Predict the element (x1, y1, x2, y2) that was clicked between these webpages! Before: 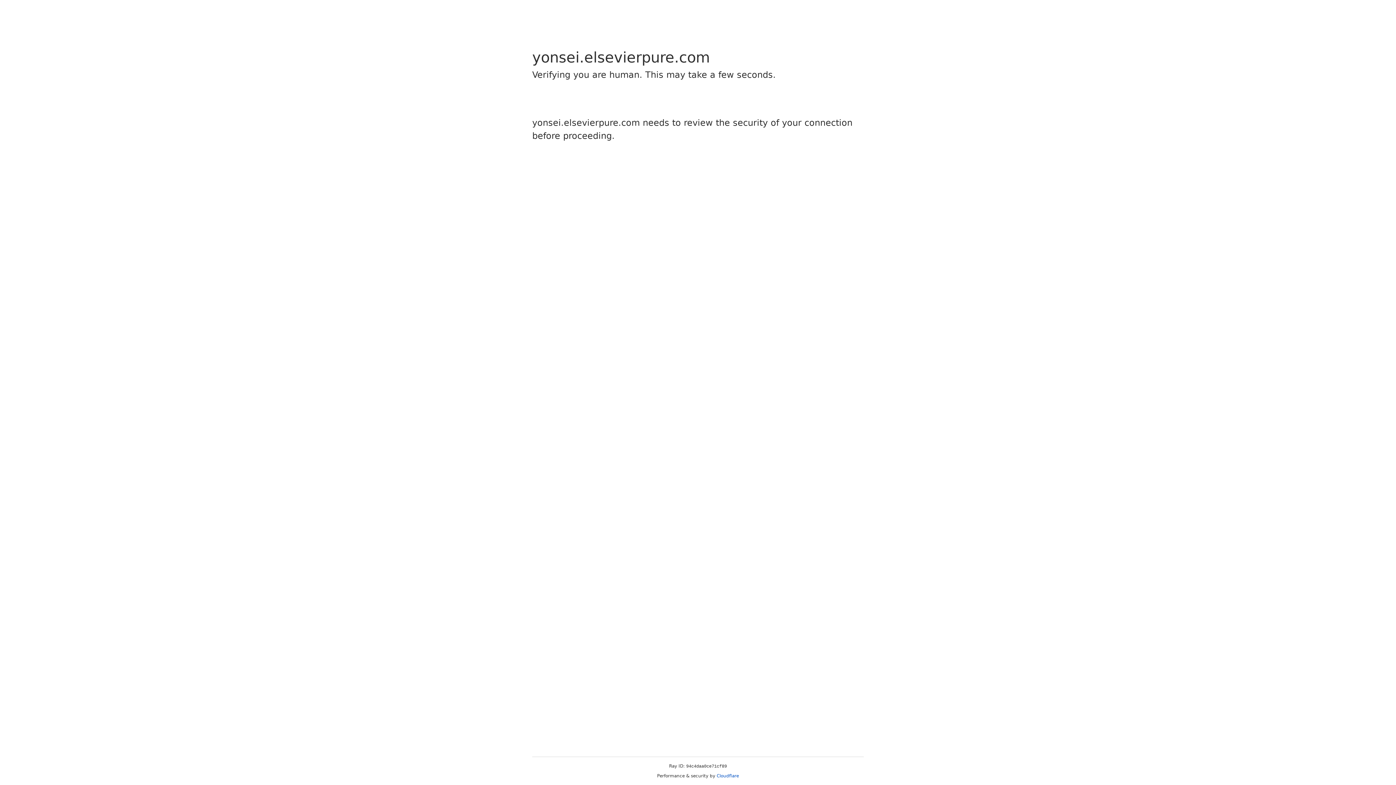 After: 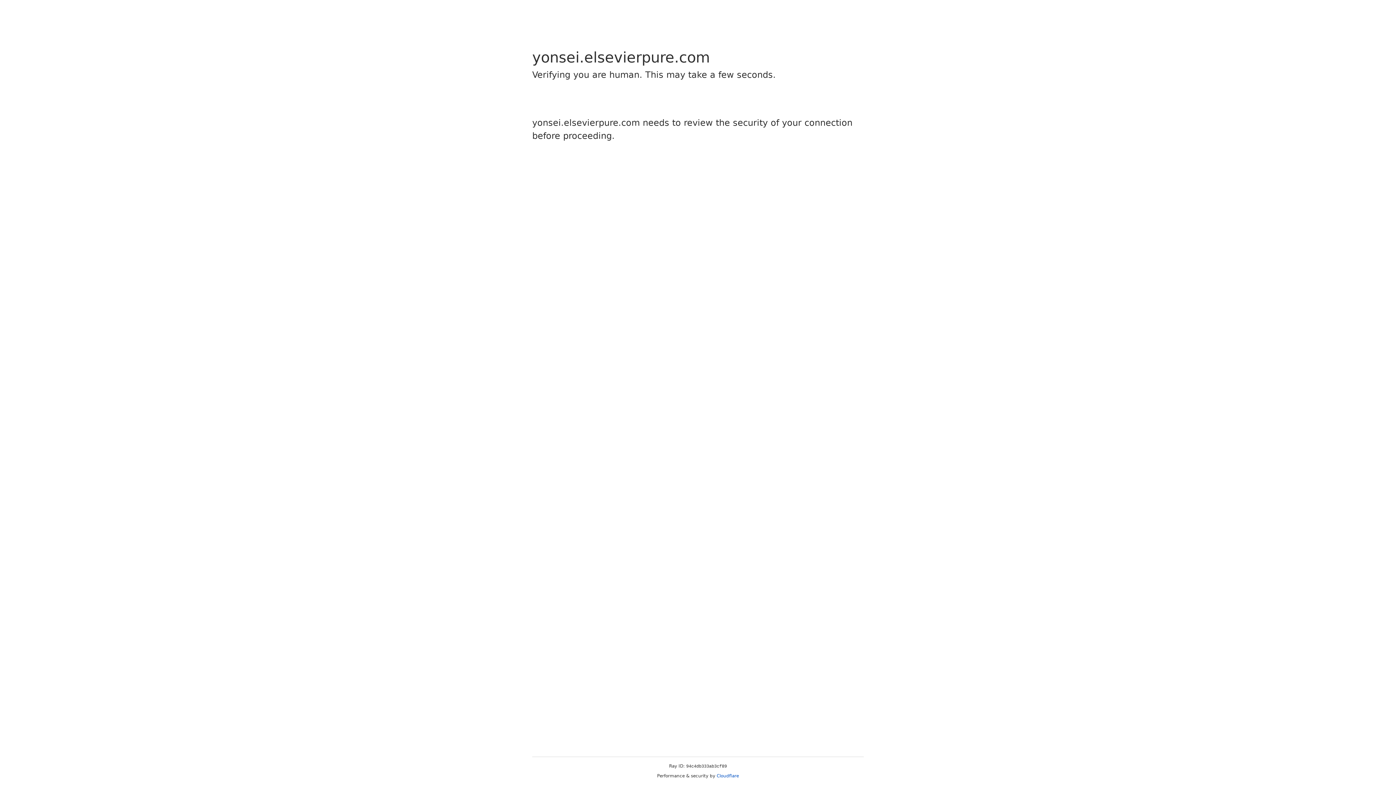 Action: label: Cloudflare bbox: (716, 773, 739, 778)